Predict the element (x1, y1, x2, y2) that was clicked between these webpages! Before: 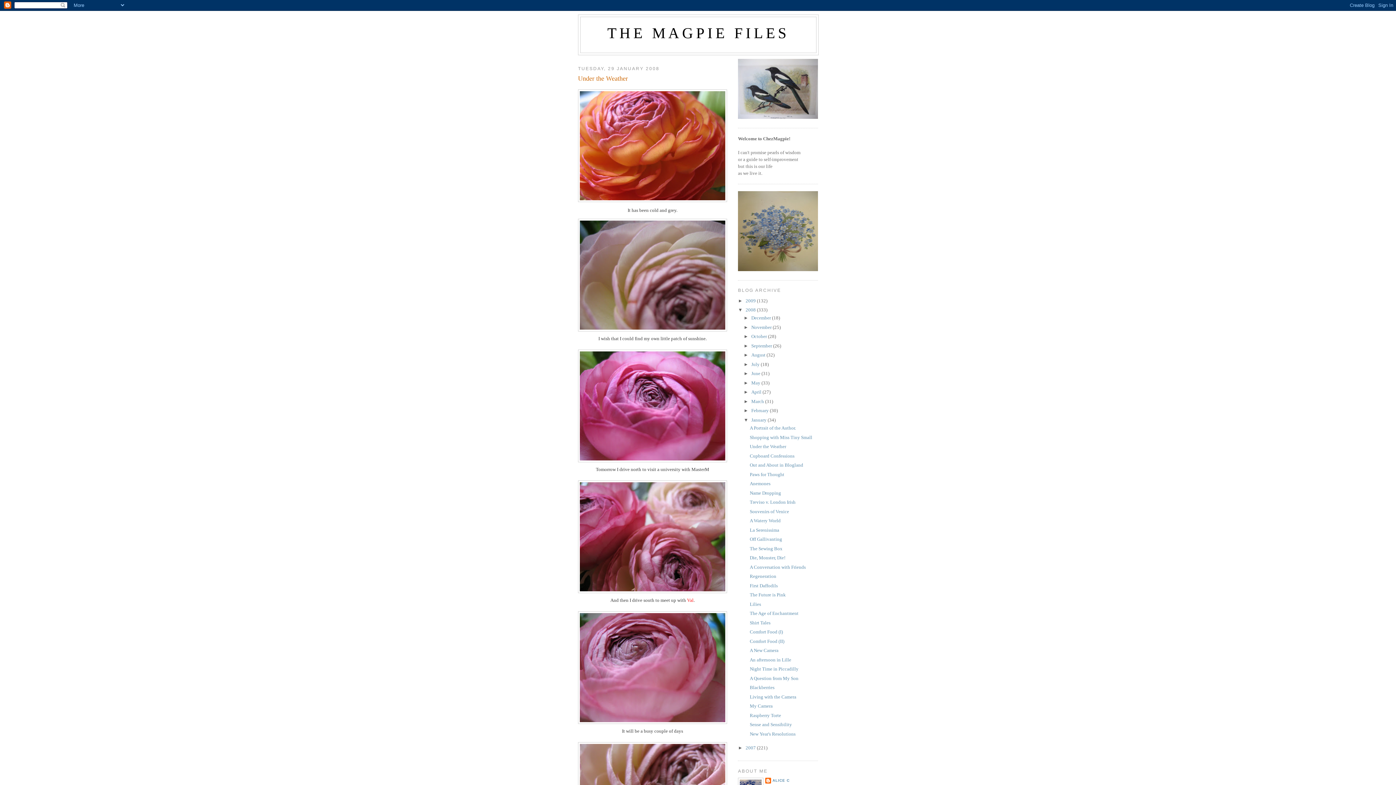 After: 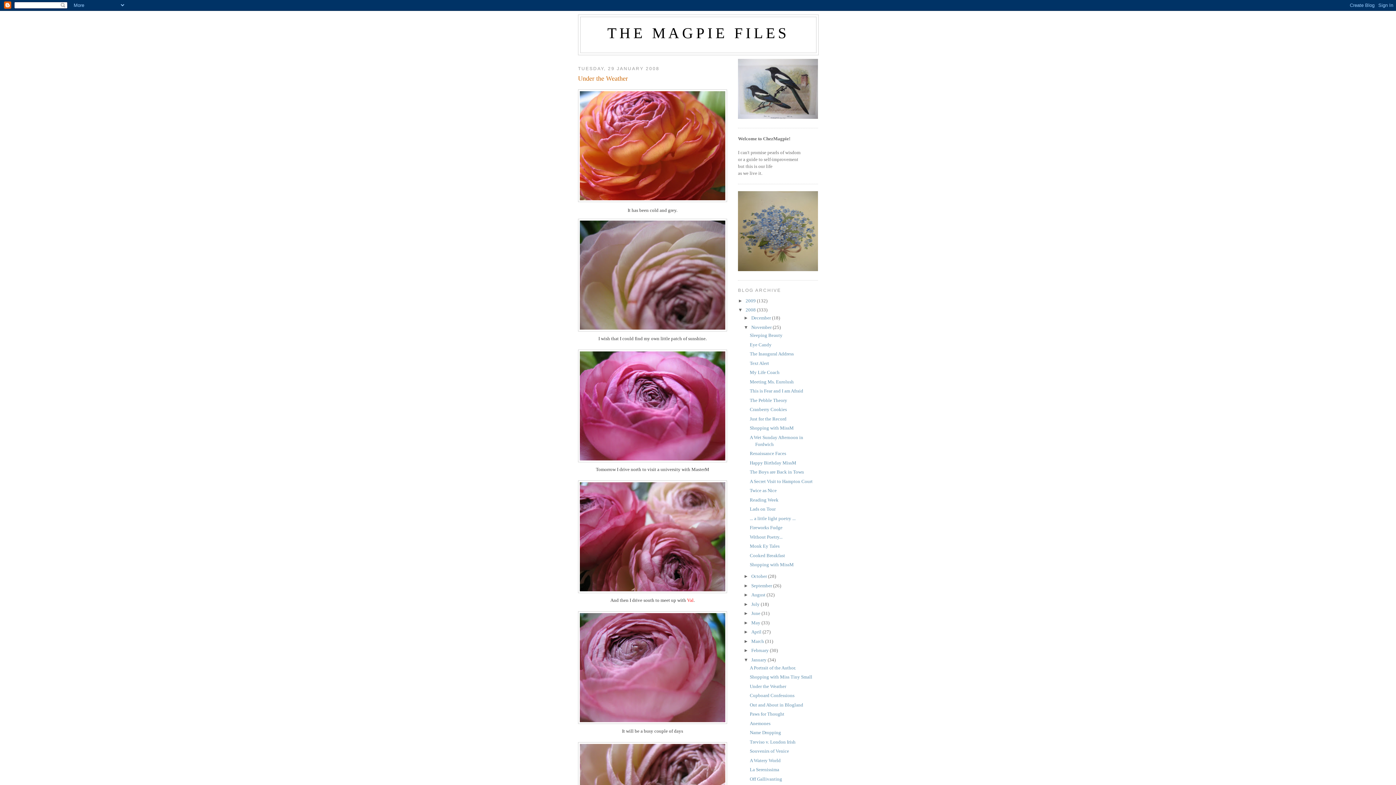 Action: label: ►   bbox: (743, 324, 751, 330)